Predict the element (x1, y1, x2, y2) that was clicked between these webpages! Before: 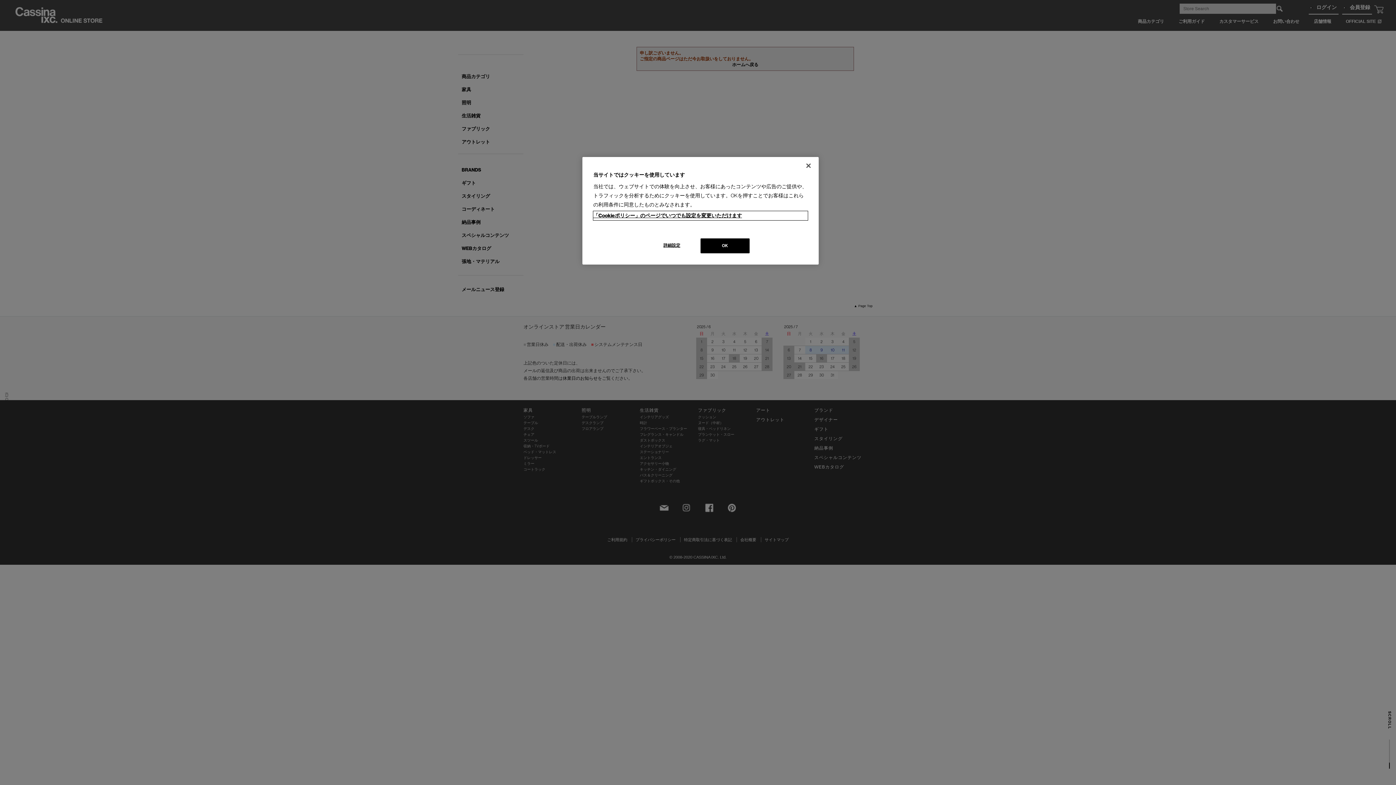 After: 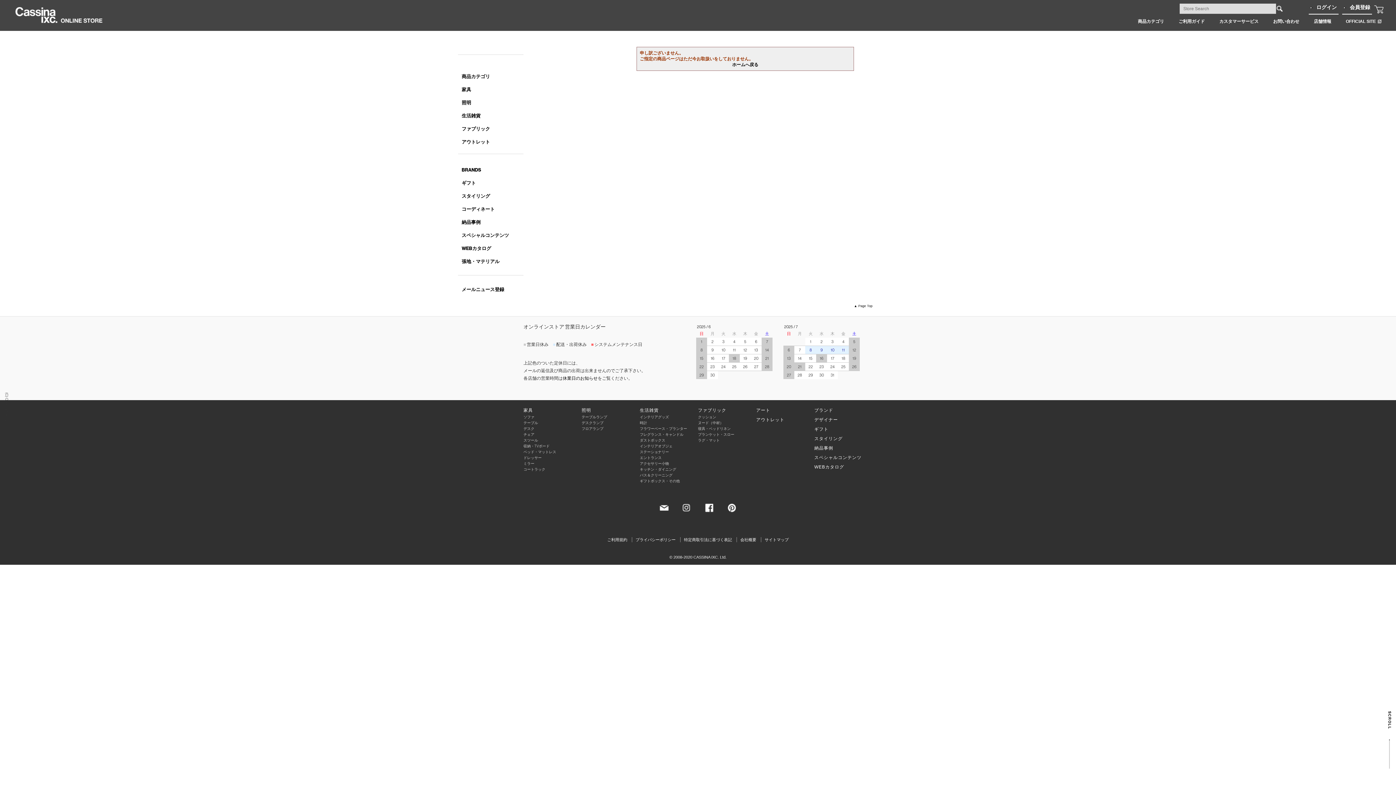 Action: label: 閉じる bbox: (800, 157, 816, 173)